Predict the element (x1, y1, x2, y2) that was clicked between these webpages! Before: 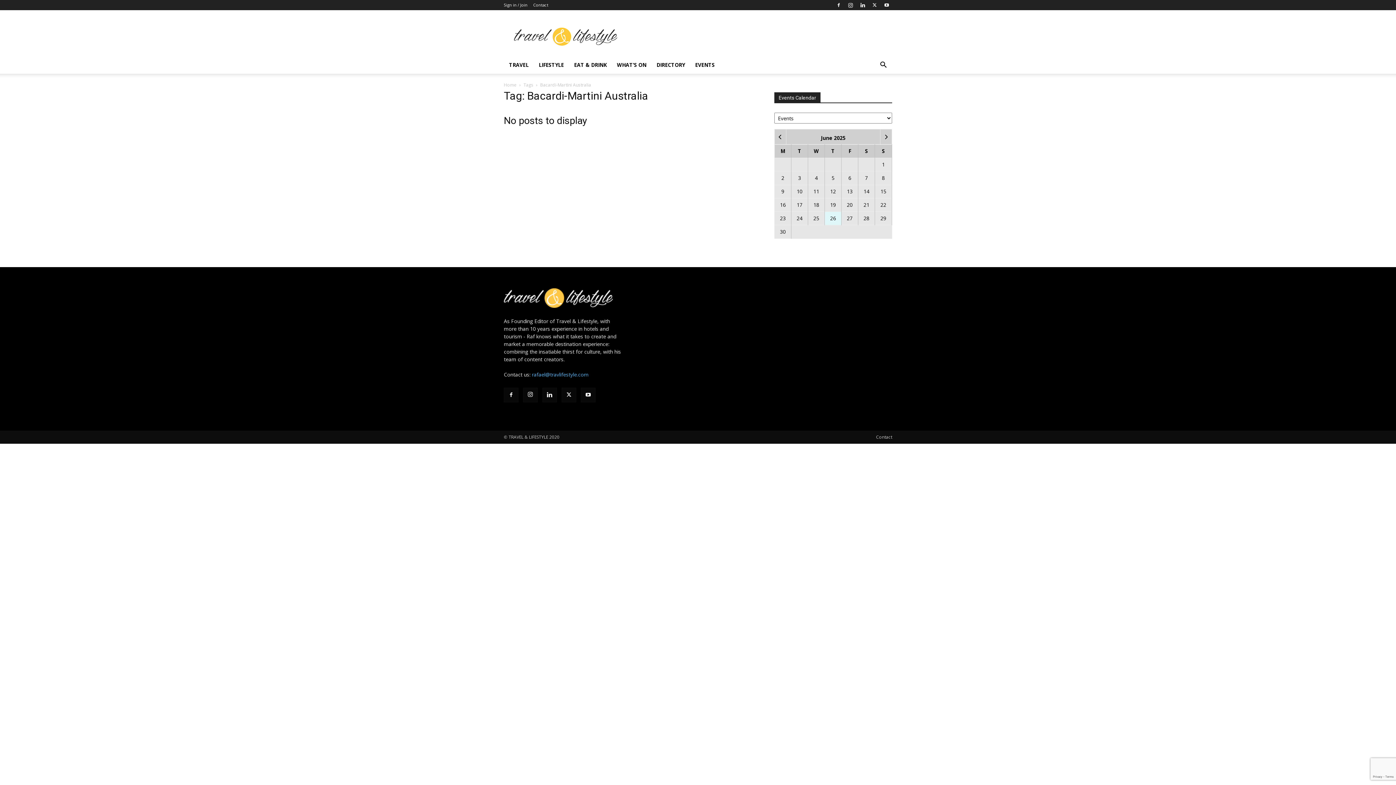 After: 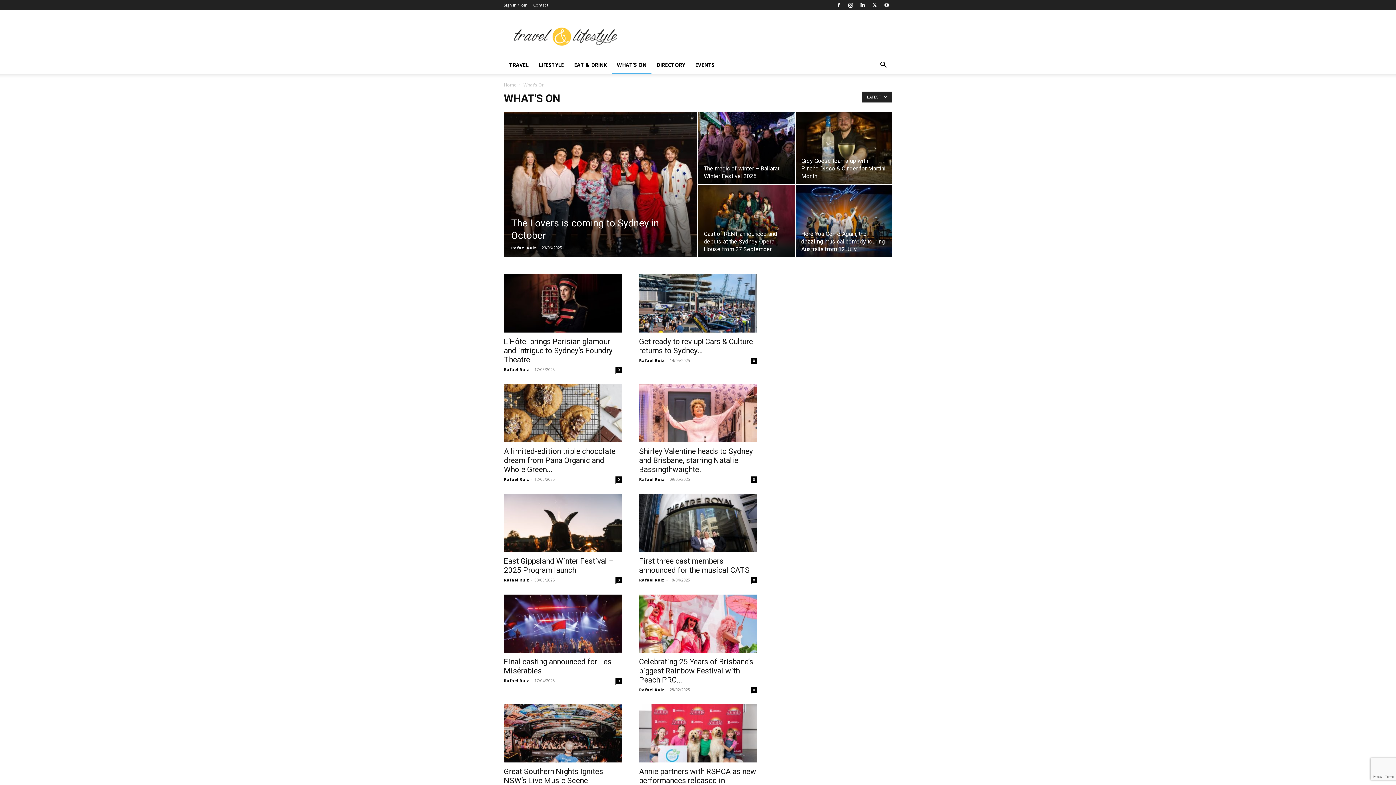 Action: bbox: (612, 56, 651, 73) label: WHAT’S ON